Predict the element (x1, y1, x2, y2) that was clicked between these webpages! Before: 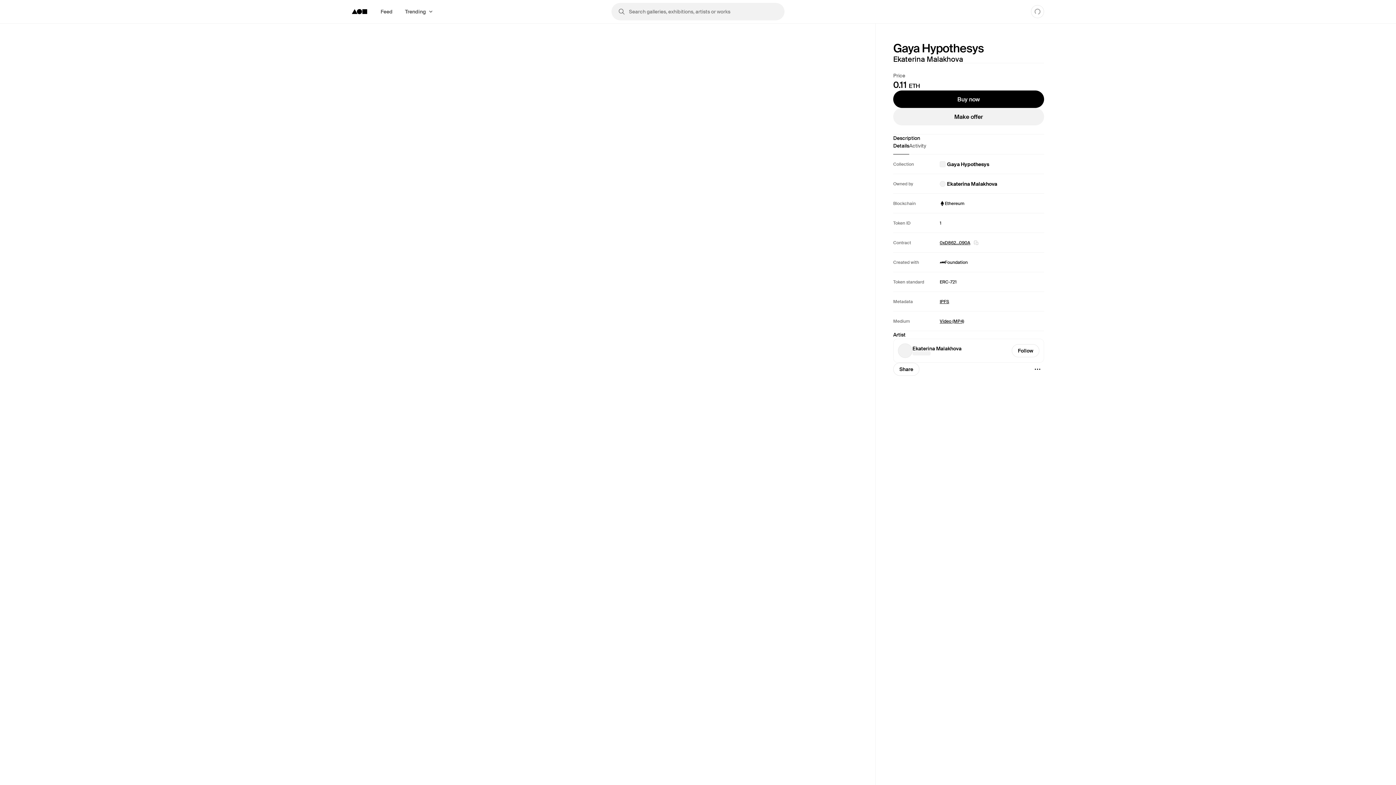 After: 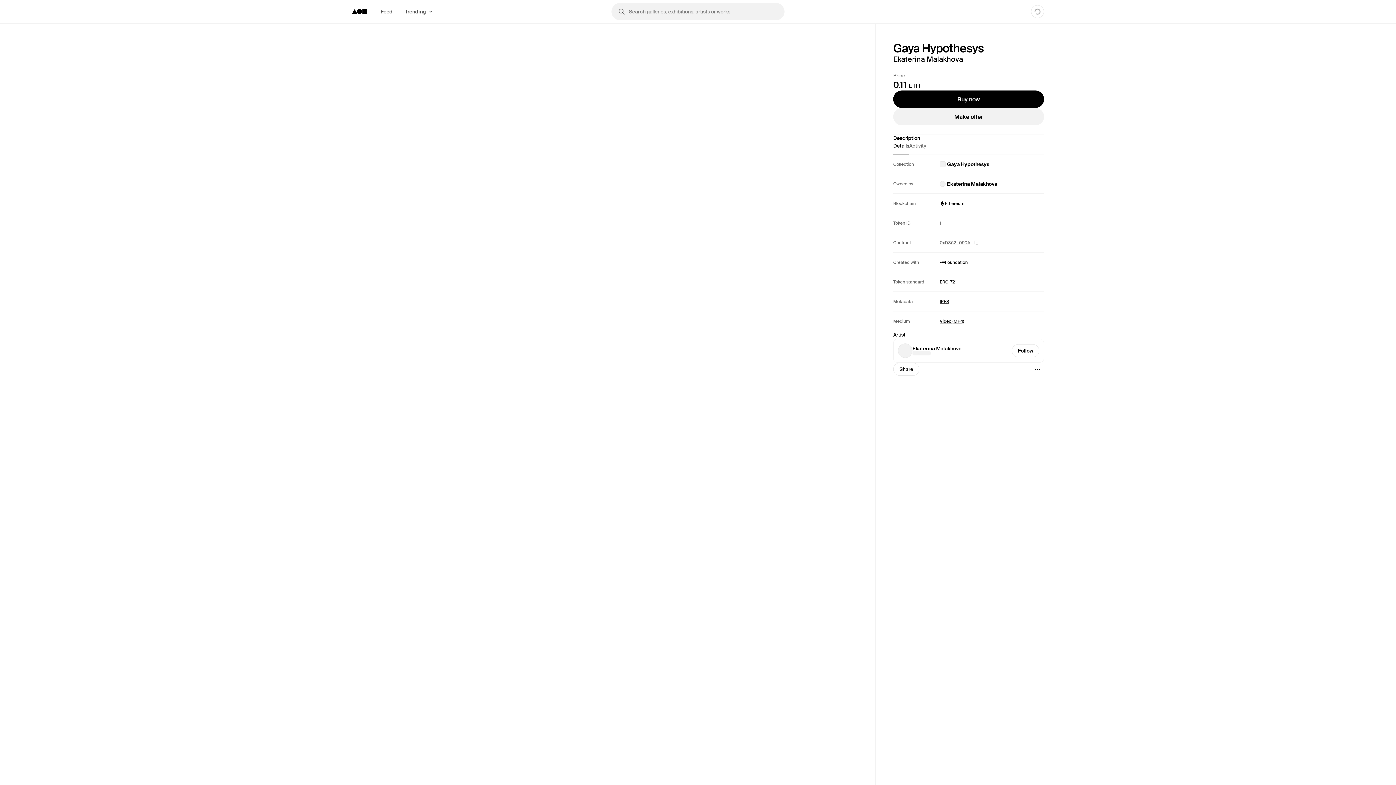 Action: label: 0xD862…090A bbox: (940, 239, 970, 245)